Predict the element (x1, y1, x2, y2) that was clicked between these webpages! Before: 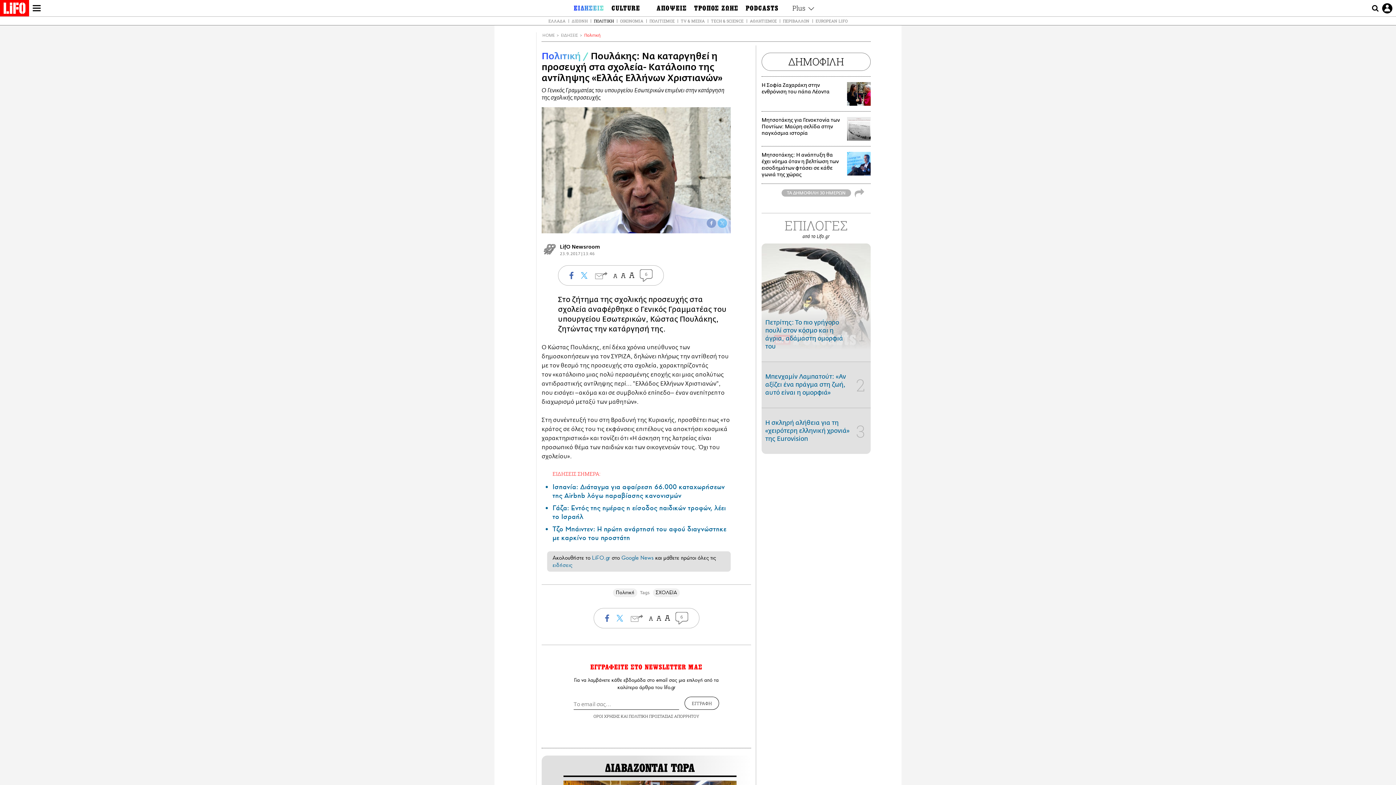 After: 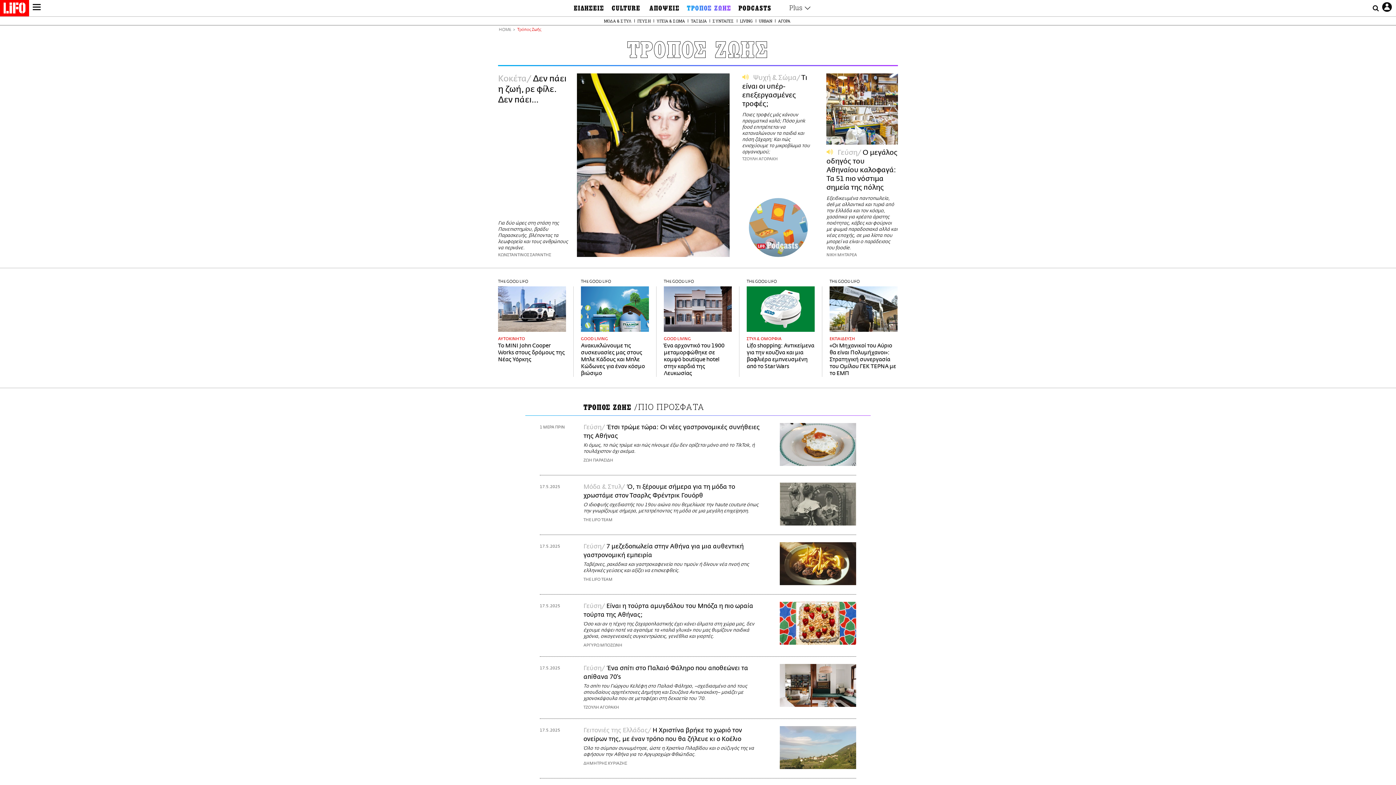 Action: bbox: (694, 3, 738, 13) label: ΤΡΟΠΟΣ ΖΩΗΣ